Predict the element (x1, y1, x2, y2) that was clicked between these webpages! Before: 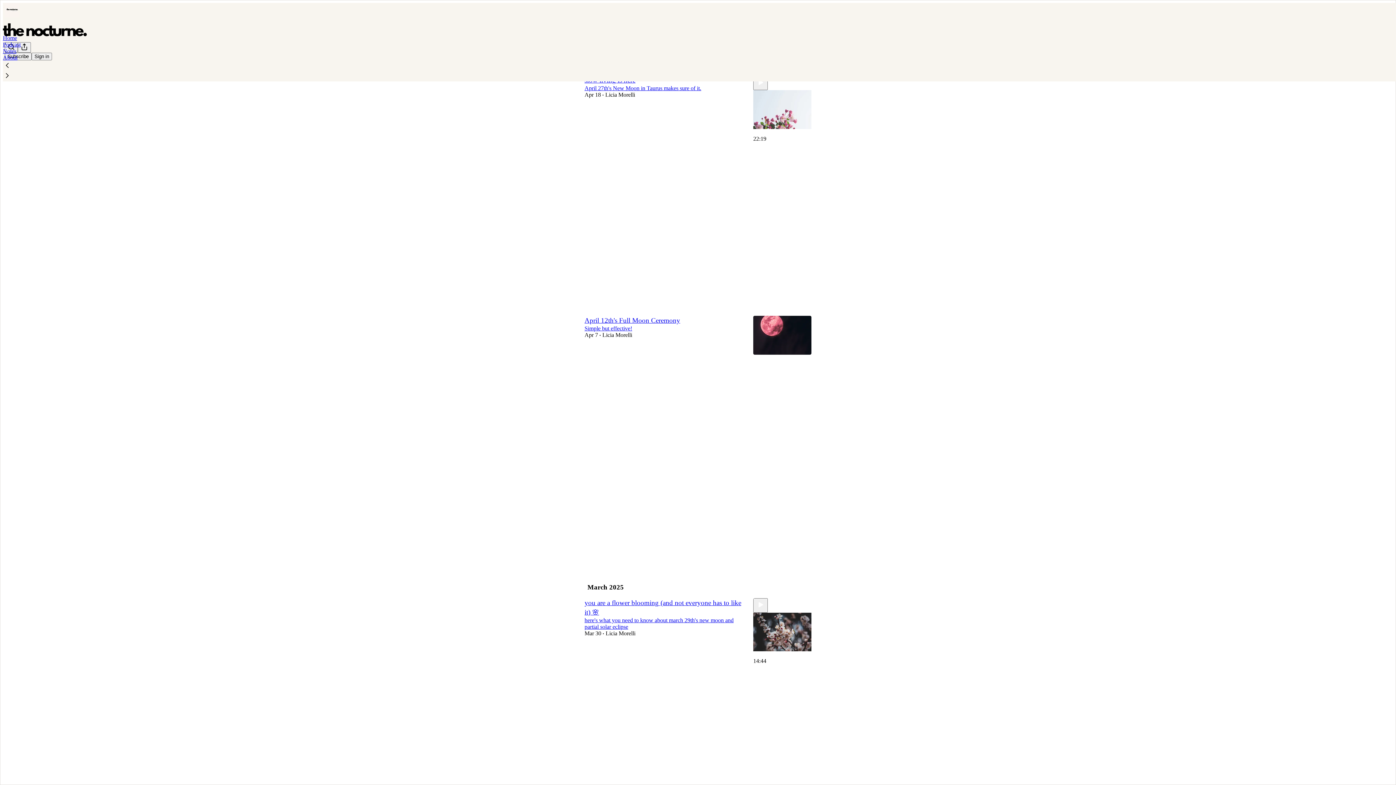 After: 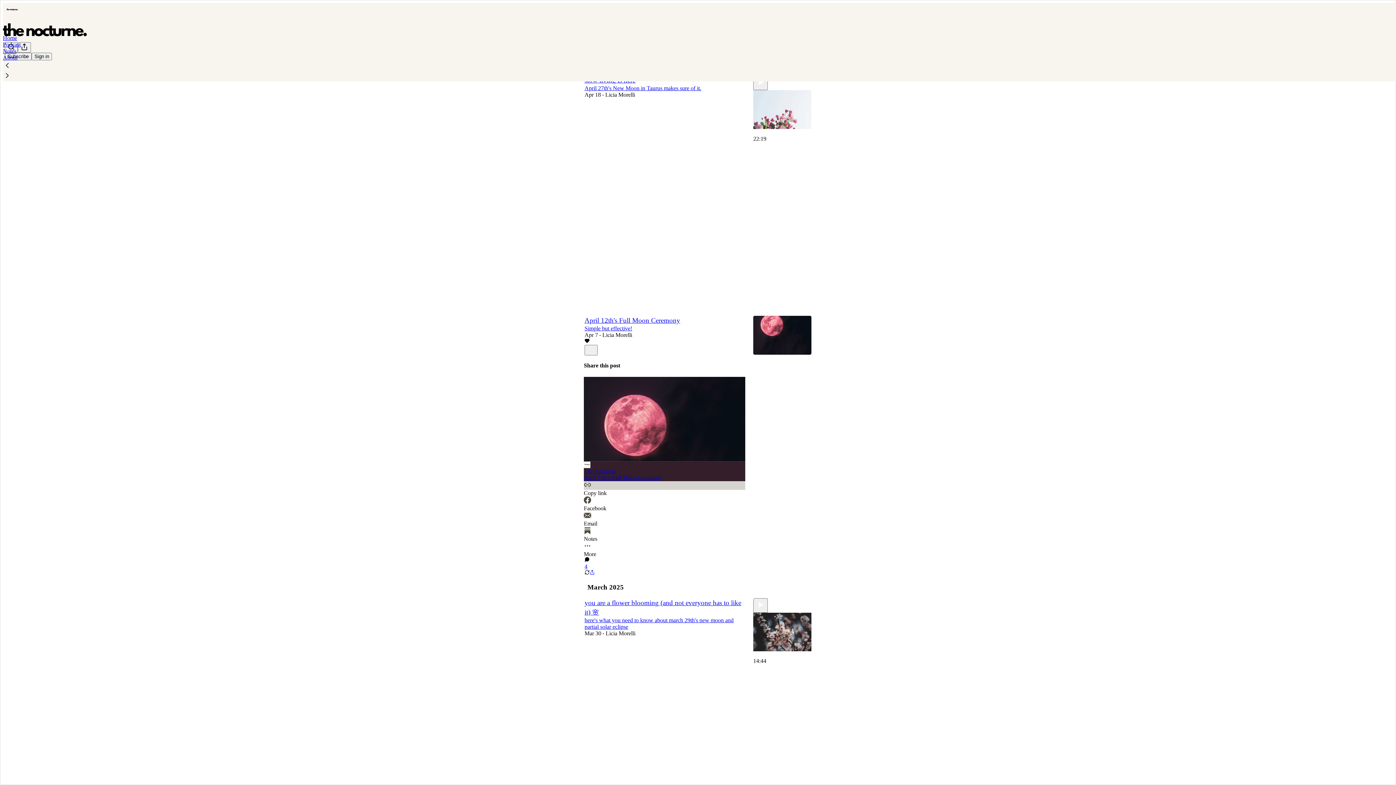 Action: label: Copy link bbox: (584, 481, 745, 496)